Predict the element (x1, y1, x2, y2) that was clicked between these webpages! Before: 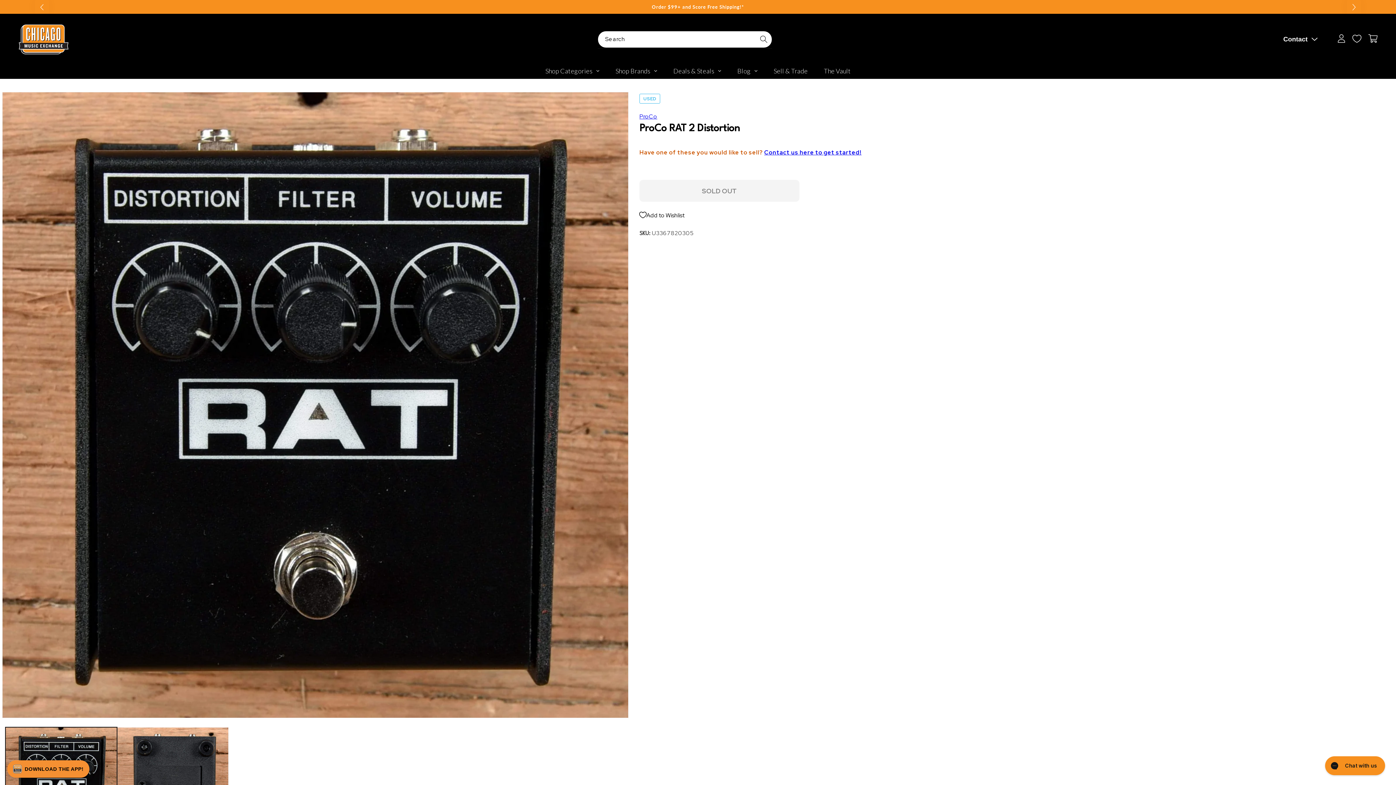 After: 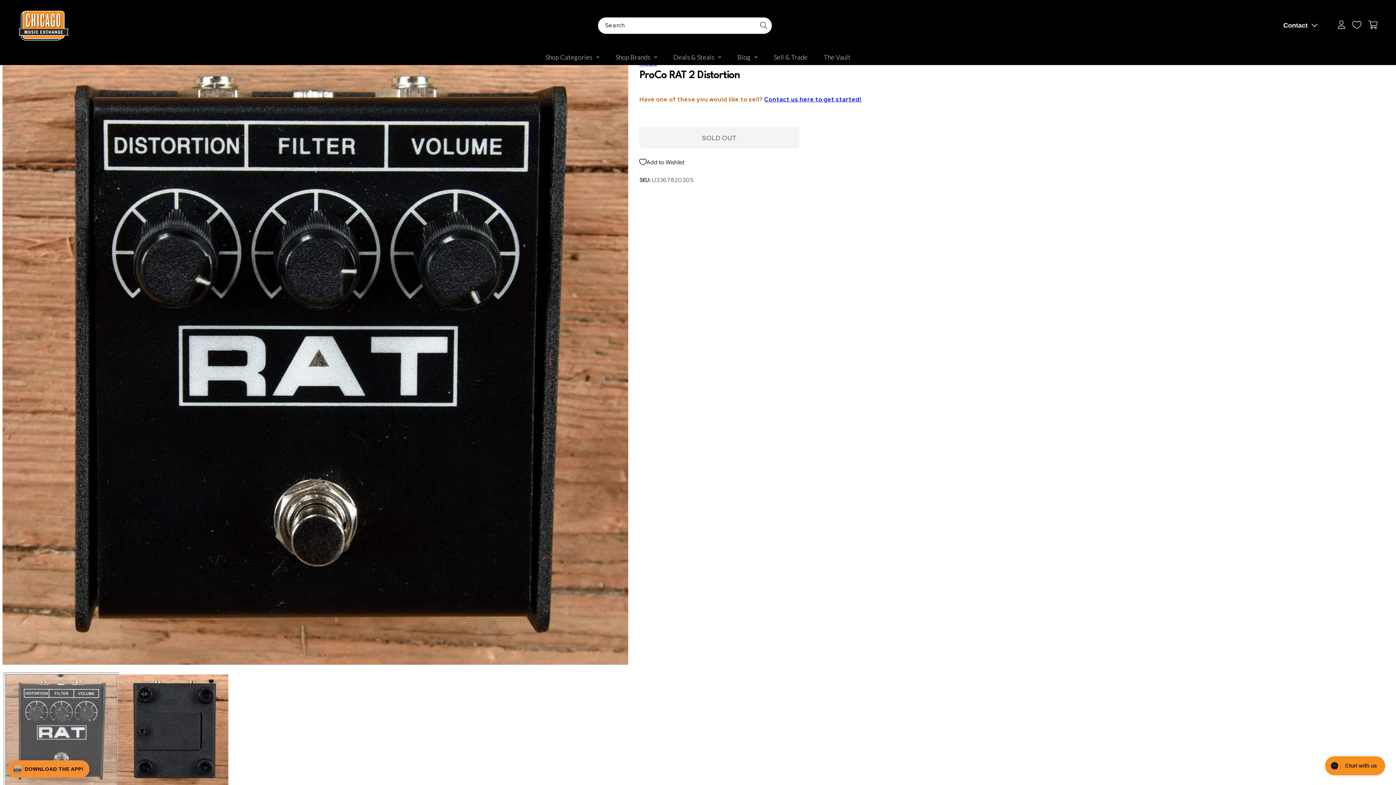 Action: label: Load image 1 in gallery view bbox: (5, 727, 117, 839)